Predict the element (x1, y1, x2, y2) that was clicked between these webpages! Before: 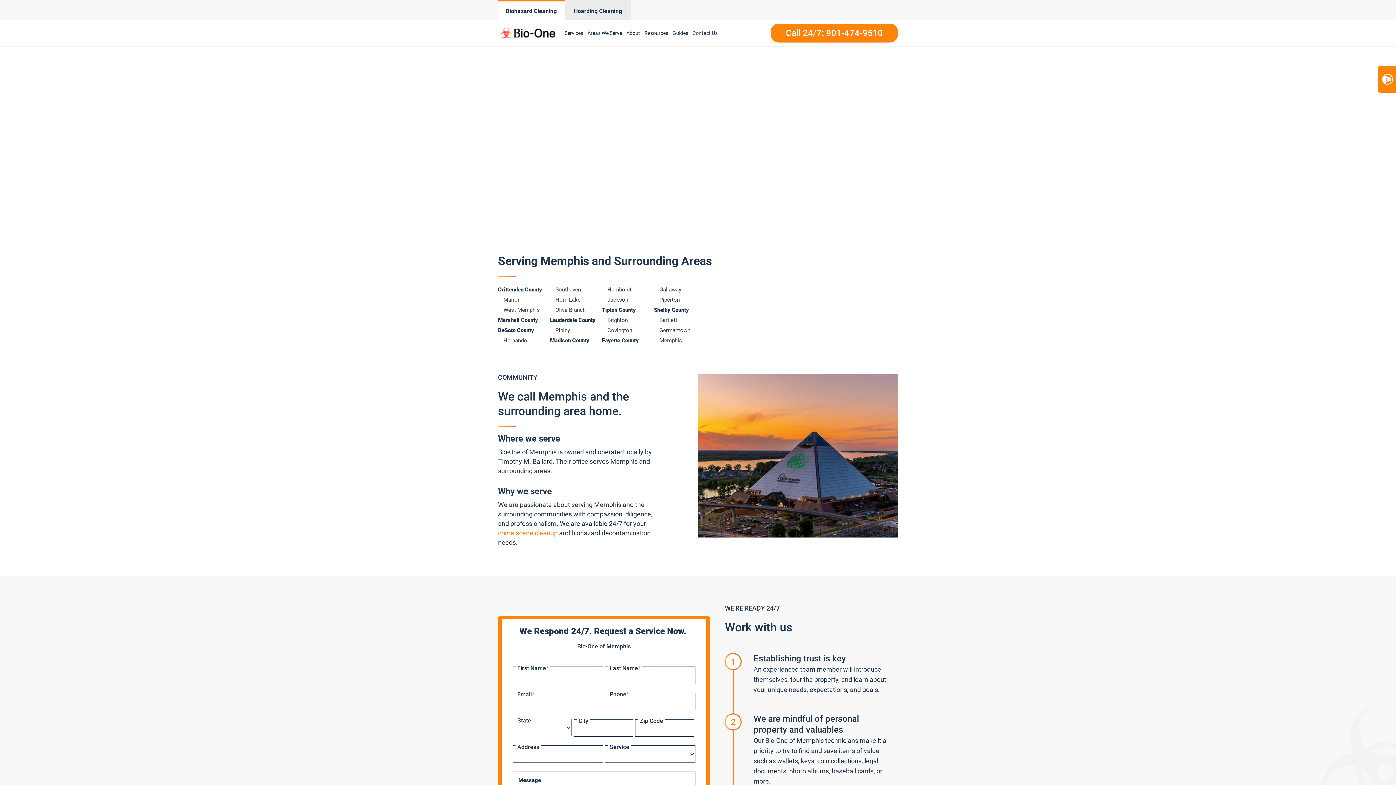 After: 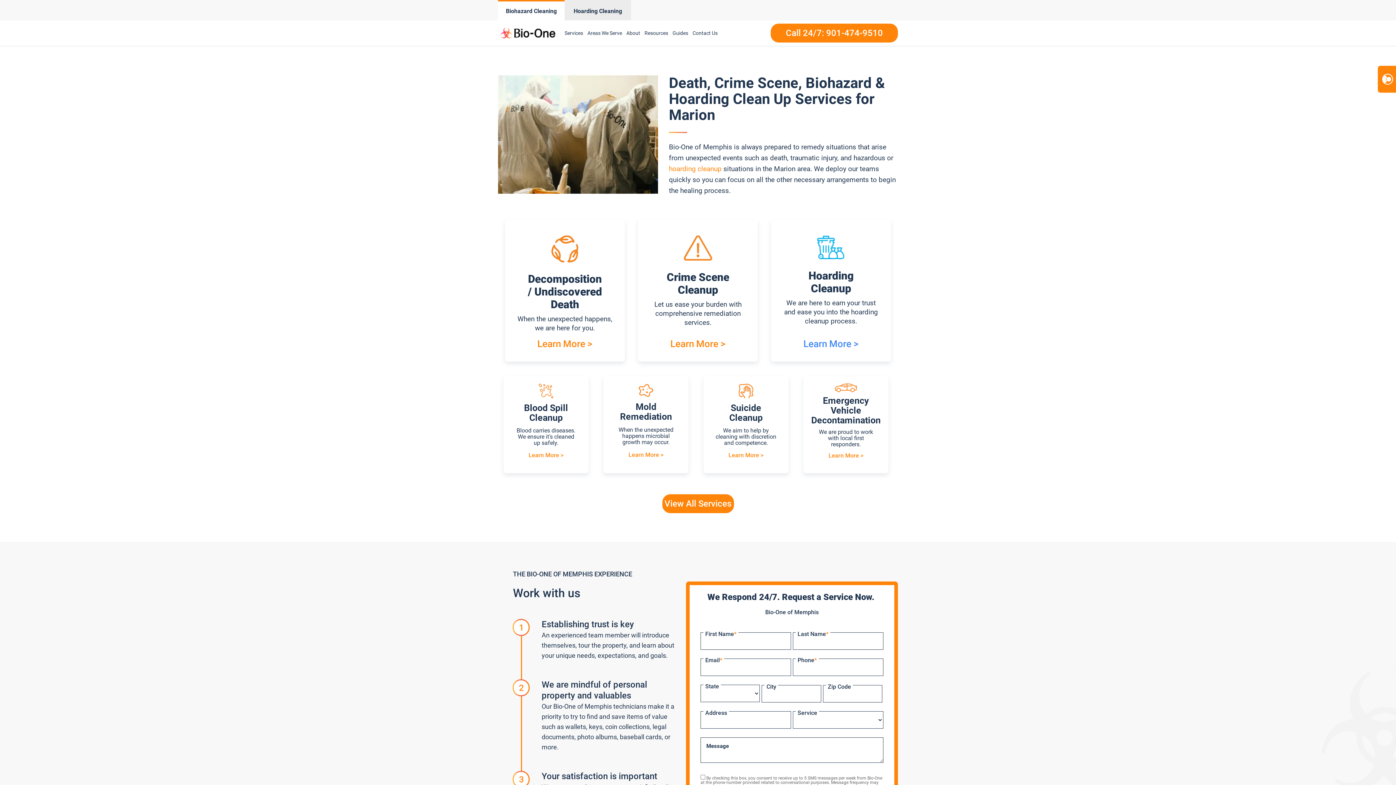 Action: bbox: (503, 293, 520, 300) label: Marion